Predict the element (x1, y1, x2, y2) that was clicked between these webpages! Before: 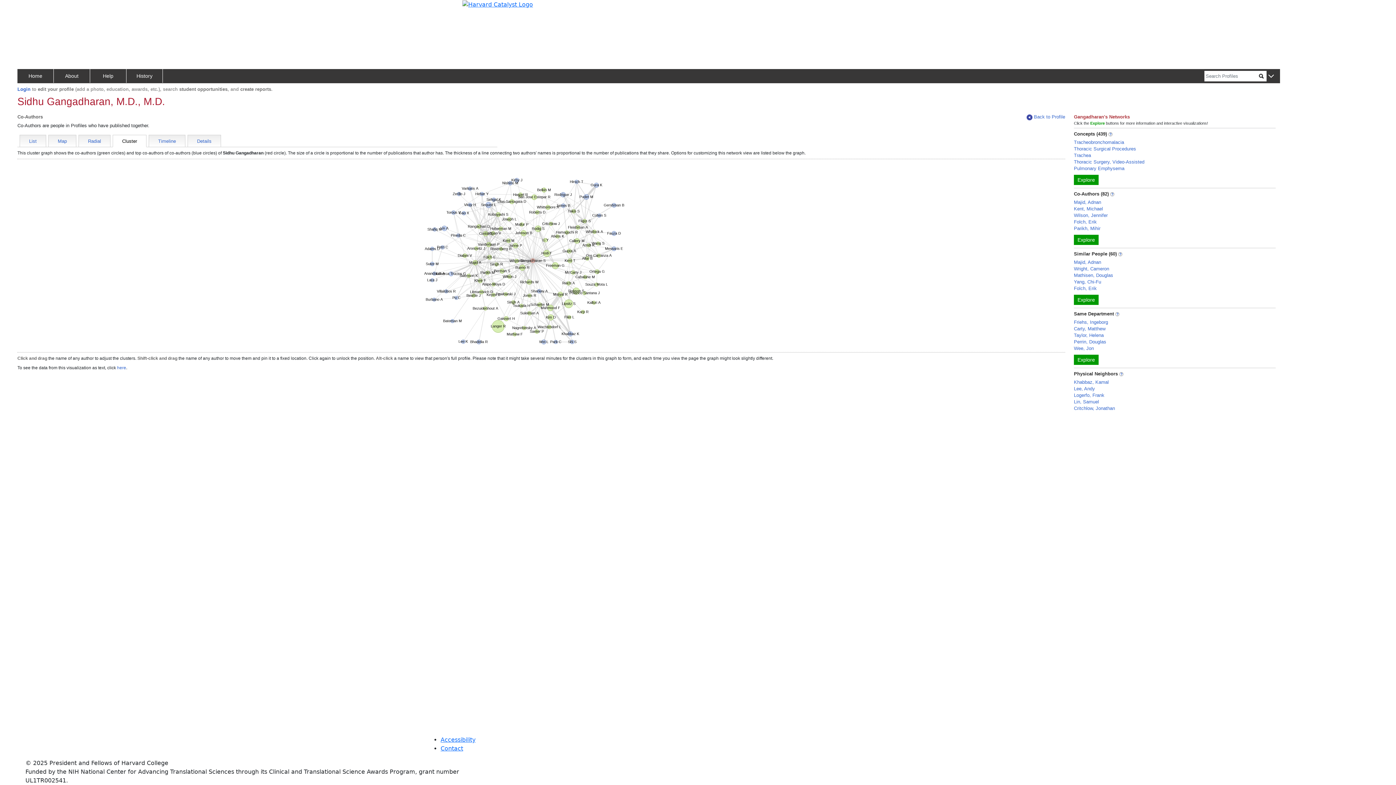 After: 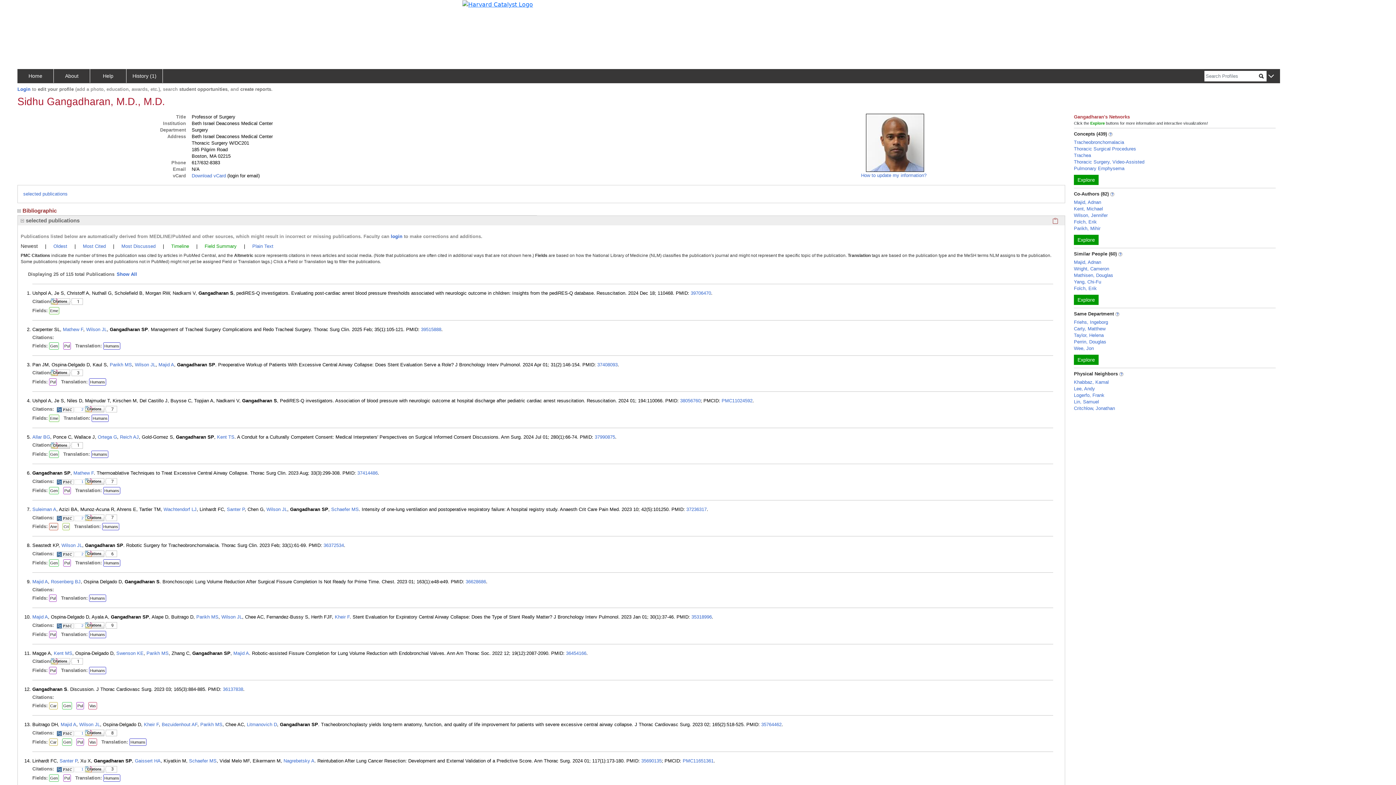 Action: label: Back to Profile bbox: (1026, 113, 1065, 122)